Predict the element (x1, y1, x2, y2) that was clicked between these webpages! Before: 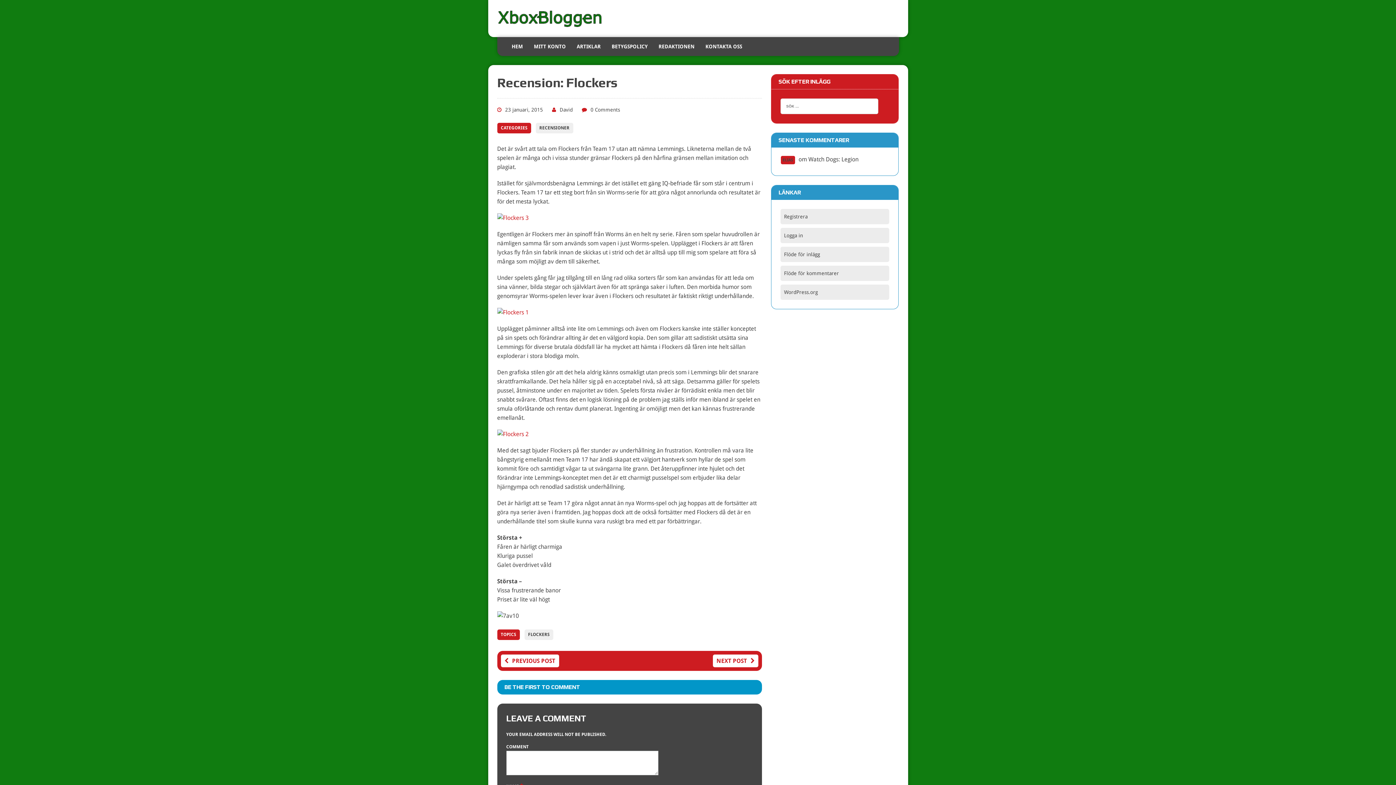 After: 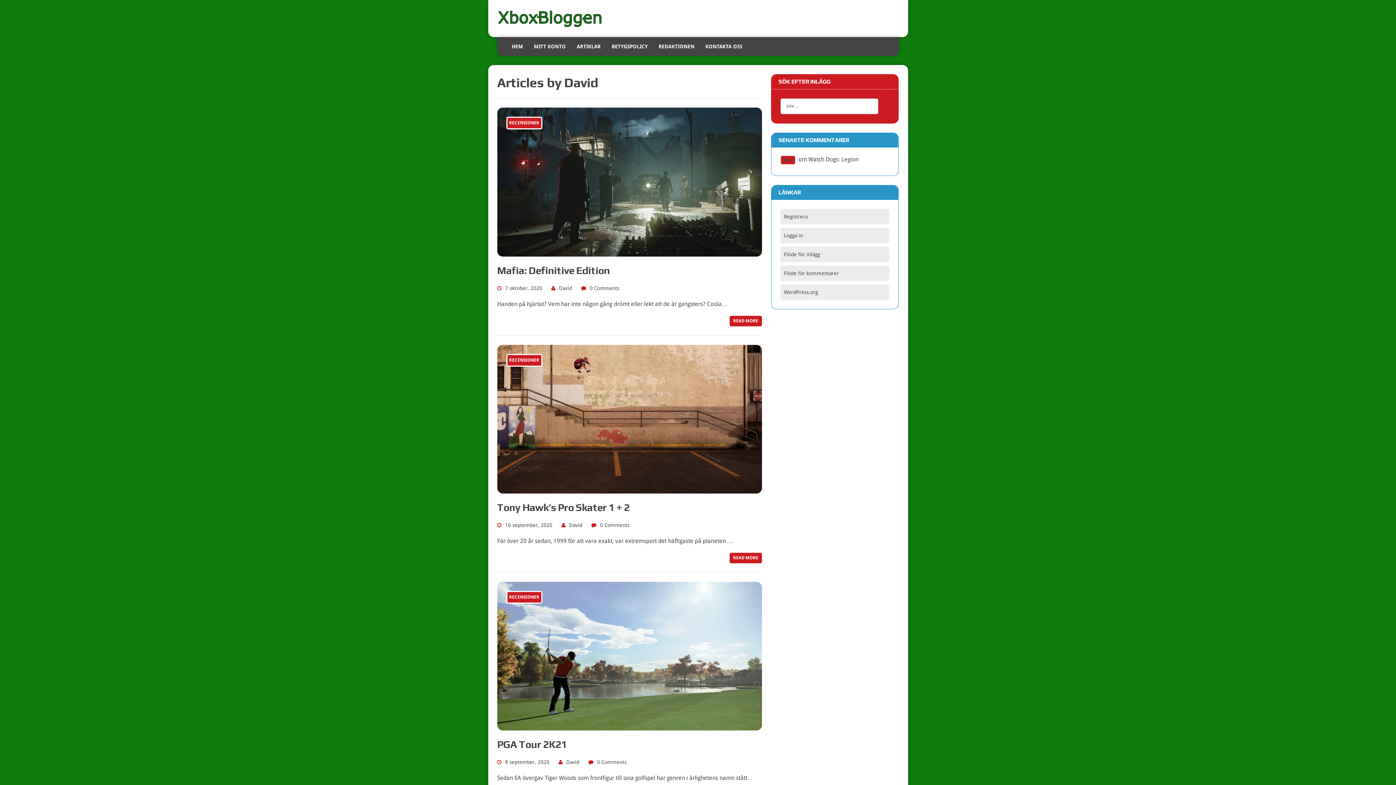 Action: bbox: (559, 106, 572, 112) label: David